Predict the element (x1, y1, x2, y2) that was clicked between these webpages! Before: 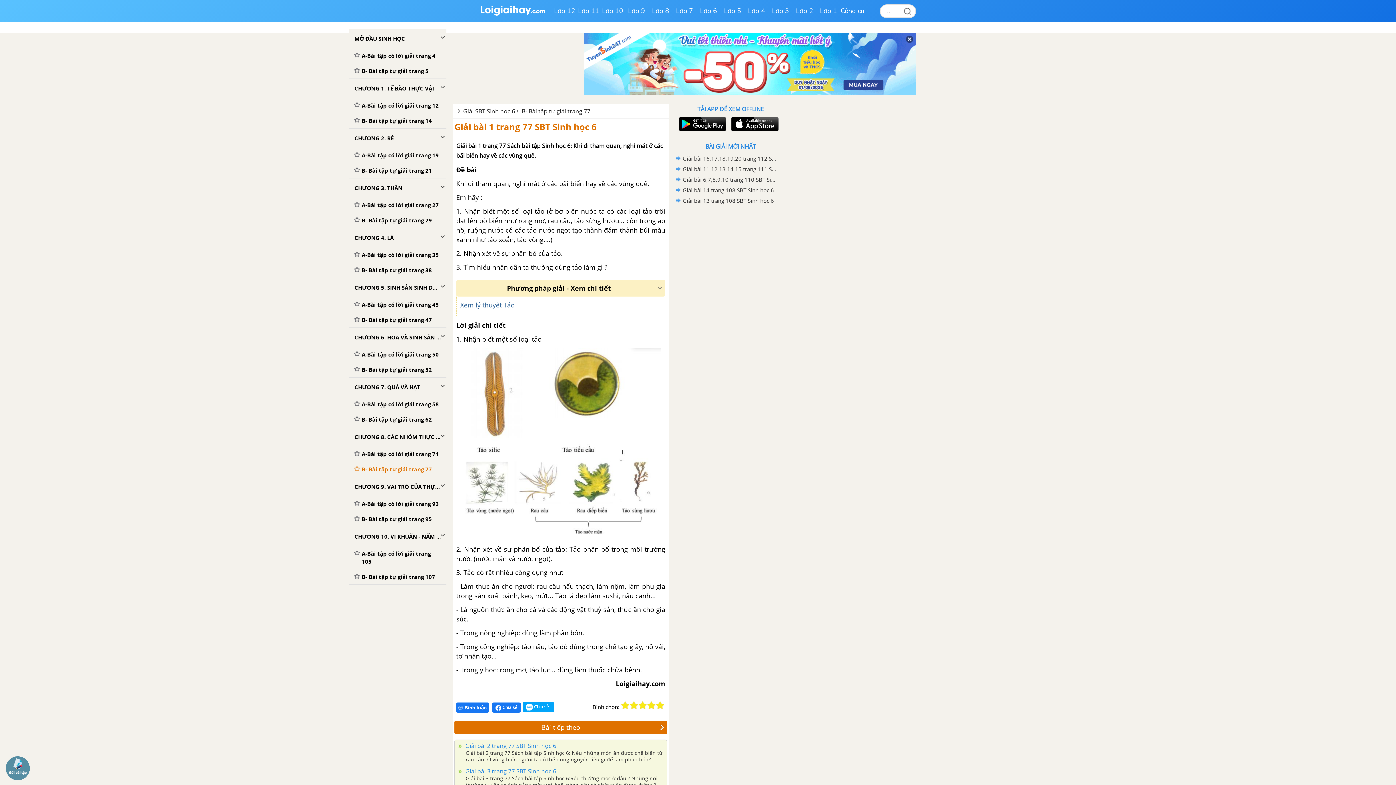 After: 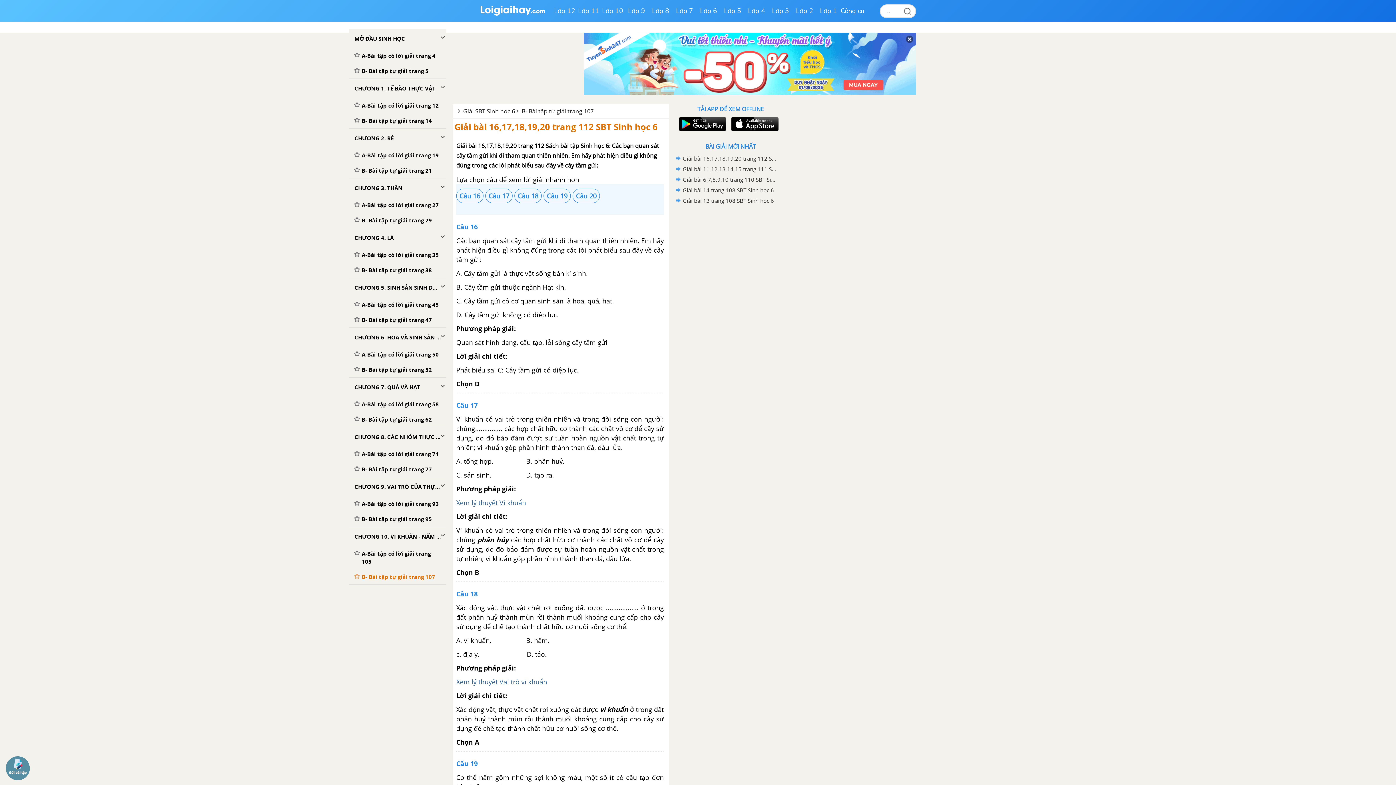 Action: bbox: (682, 152, 776, 163) label: Giải bài 16,17,18,19,20 trang 112 SBT Sinh học 6